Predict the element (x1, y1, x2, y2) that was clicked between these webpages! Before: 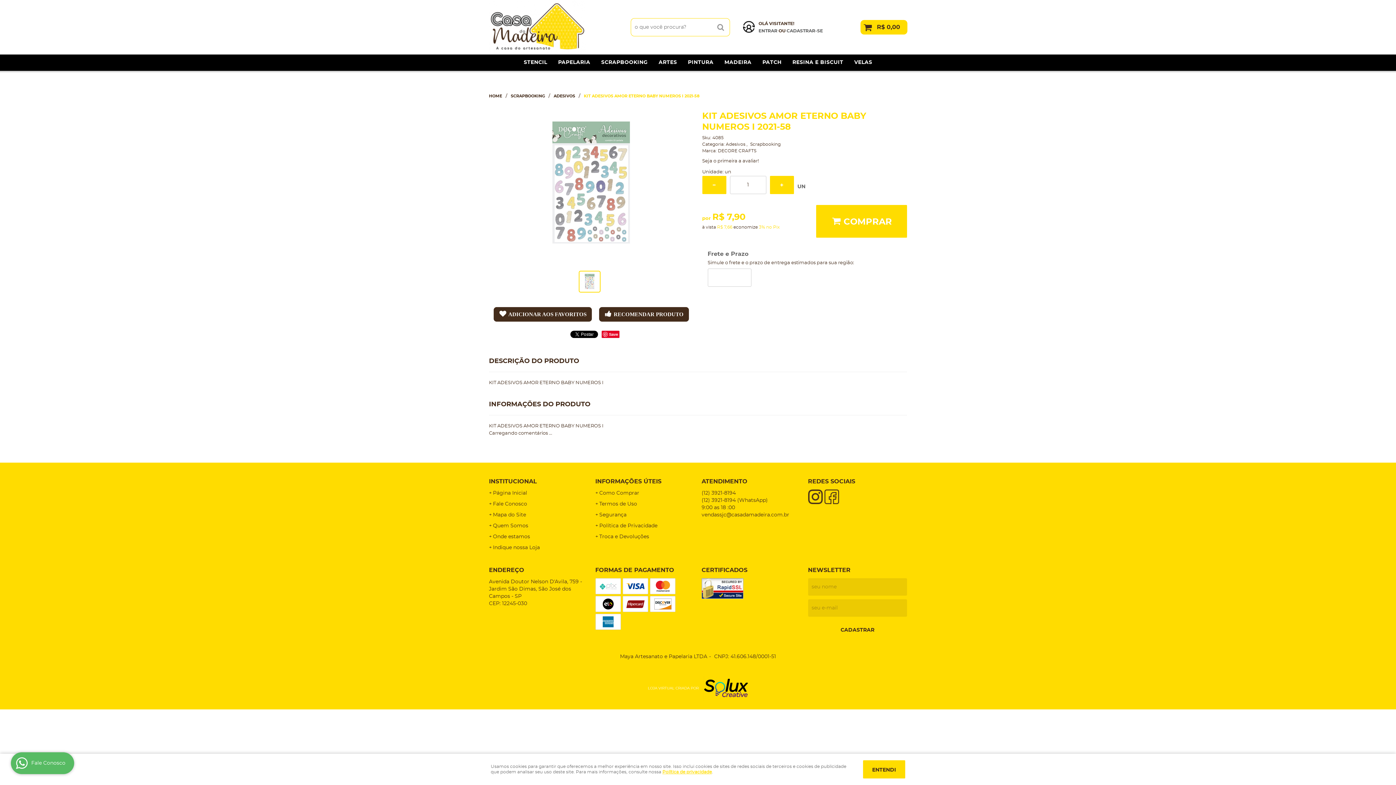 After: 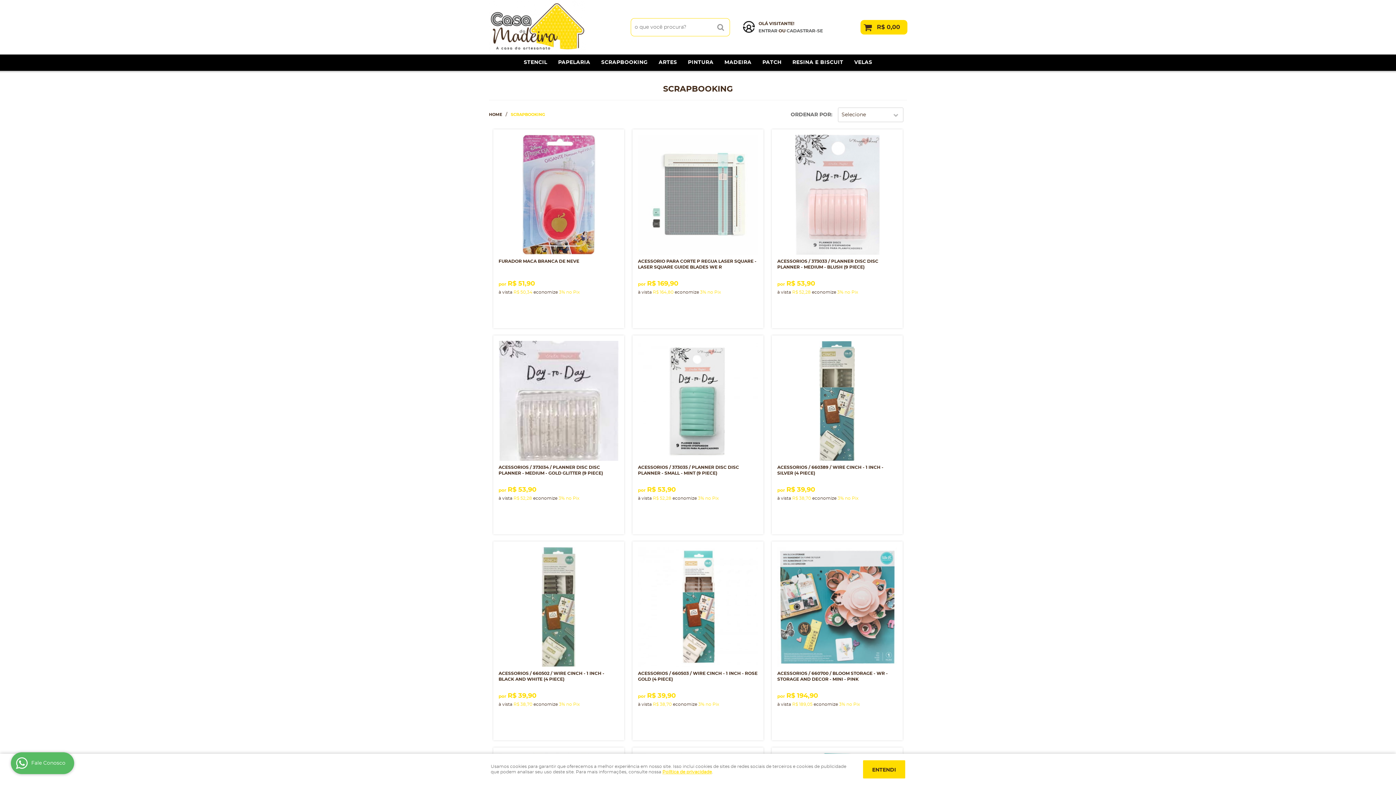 Action: bbox: (595, 54, 653, 70) label: SCRAPBOOKING